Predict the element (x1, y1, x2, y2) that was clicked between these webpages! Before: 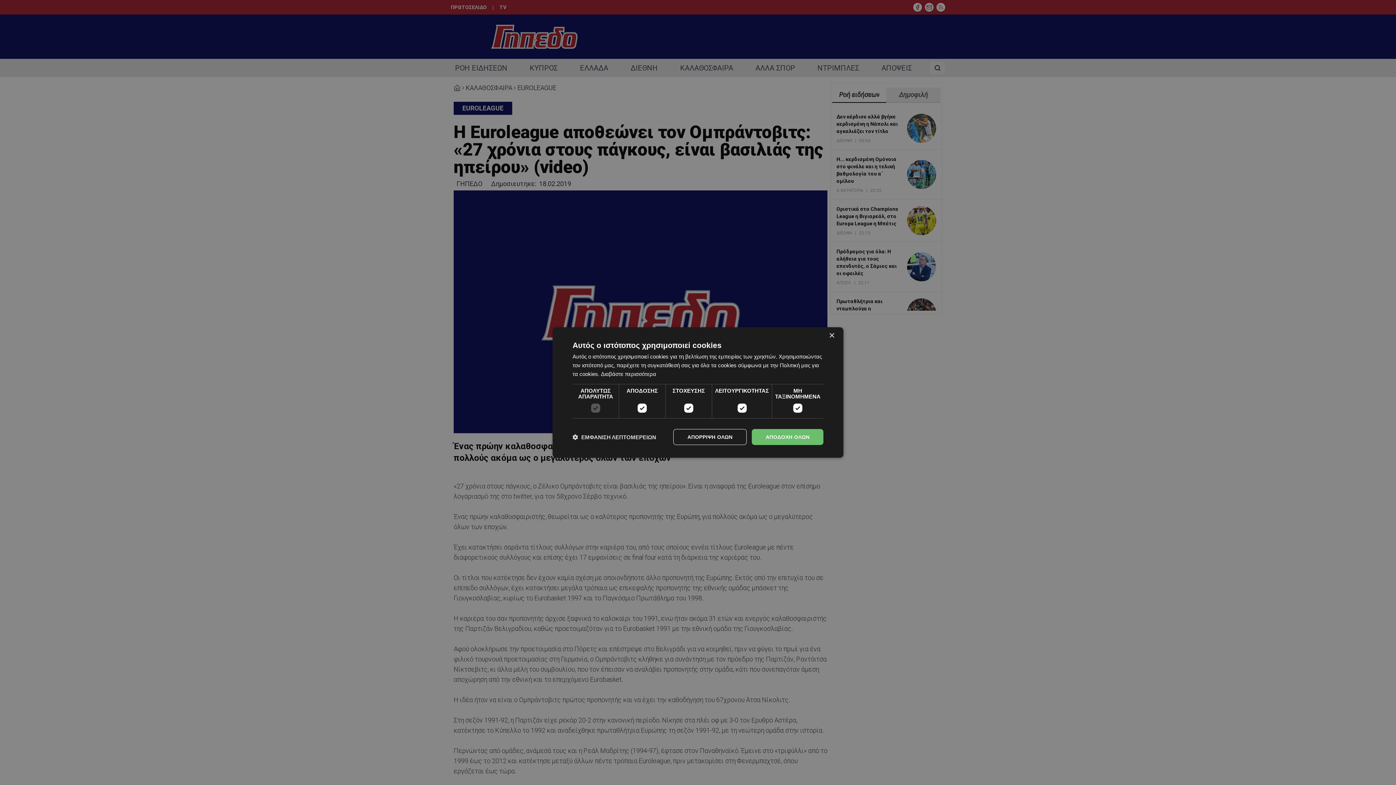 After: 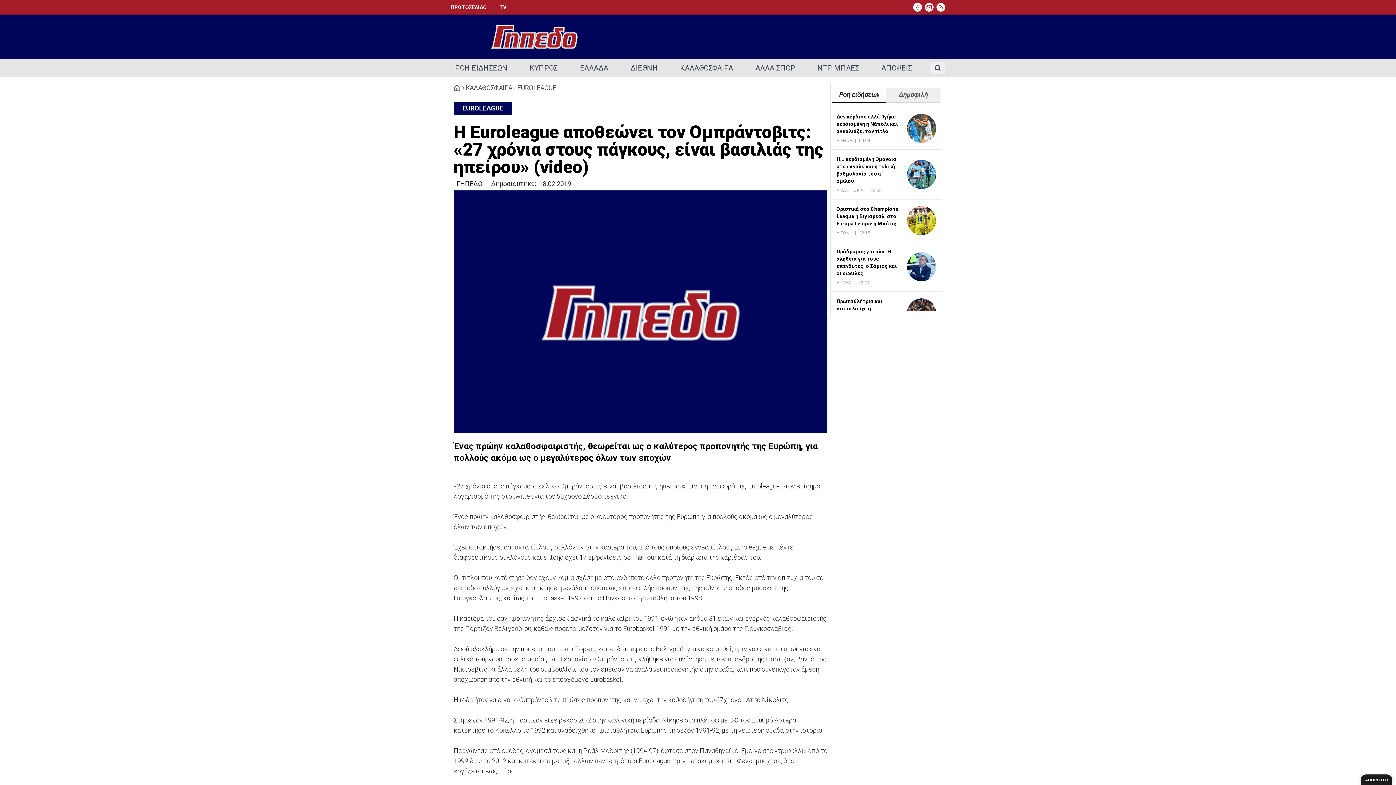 Action: label: ΑΠΟΔΟΧΗ ΟΛΩΝ bbox: (752, 429, 823, 445)